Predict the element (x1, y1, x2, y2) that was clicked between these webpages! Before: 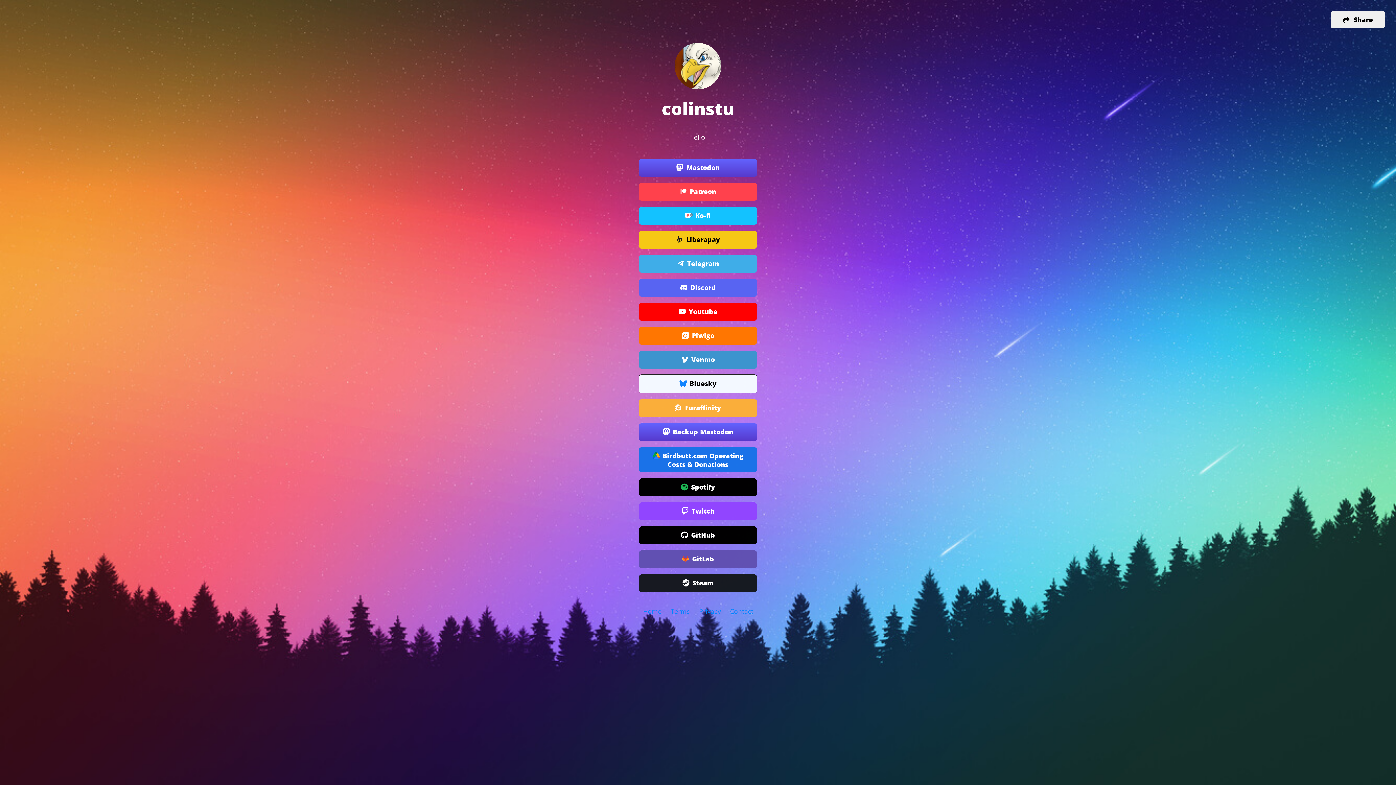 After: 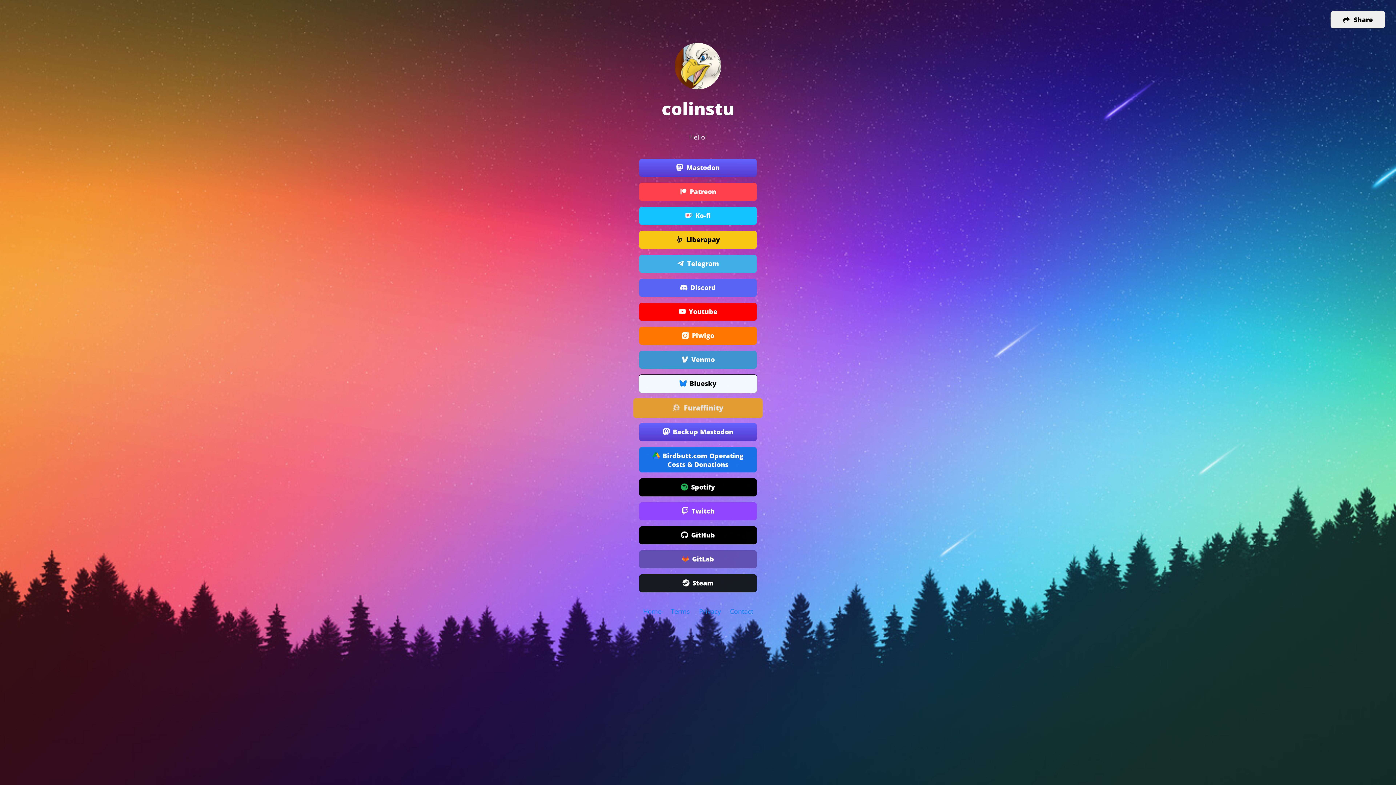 Action: label: Furaffinity bbox: (639, 399, 757, 417)